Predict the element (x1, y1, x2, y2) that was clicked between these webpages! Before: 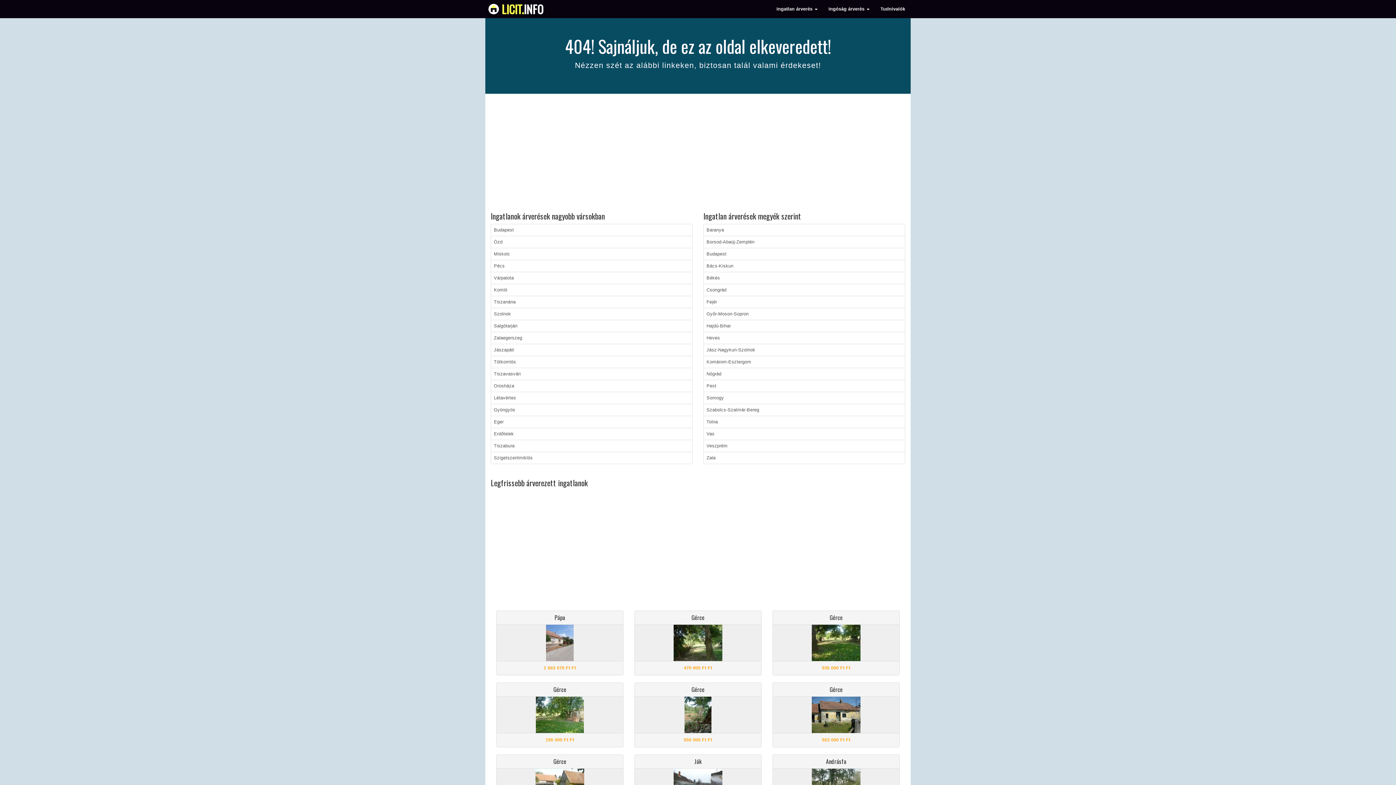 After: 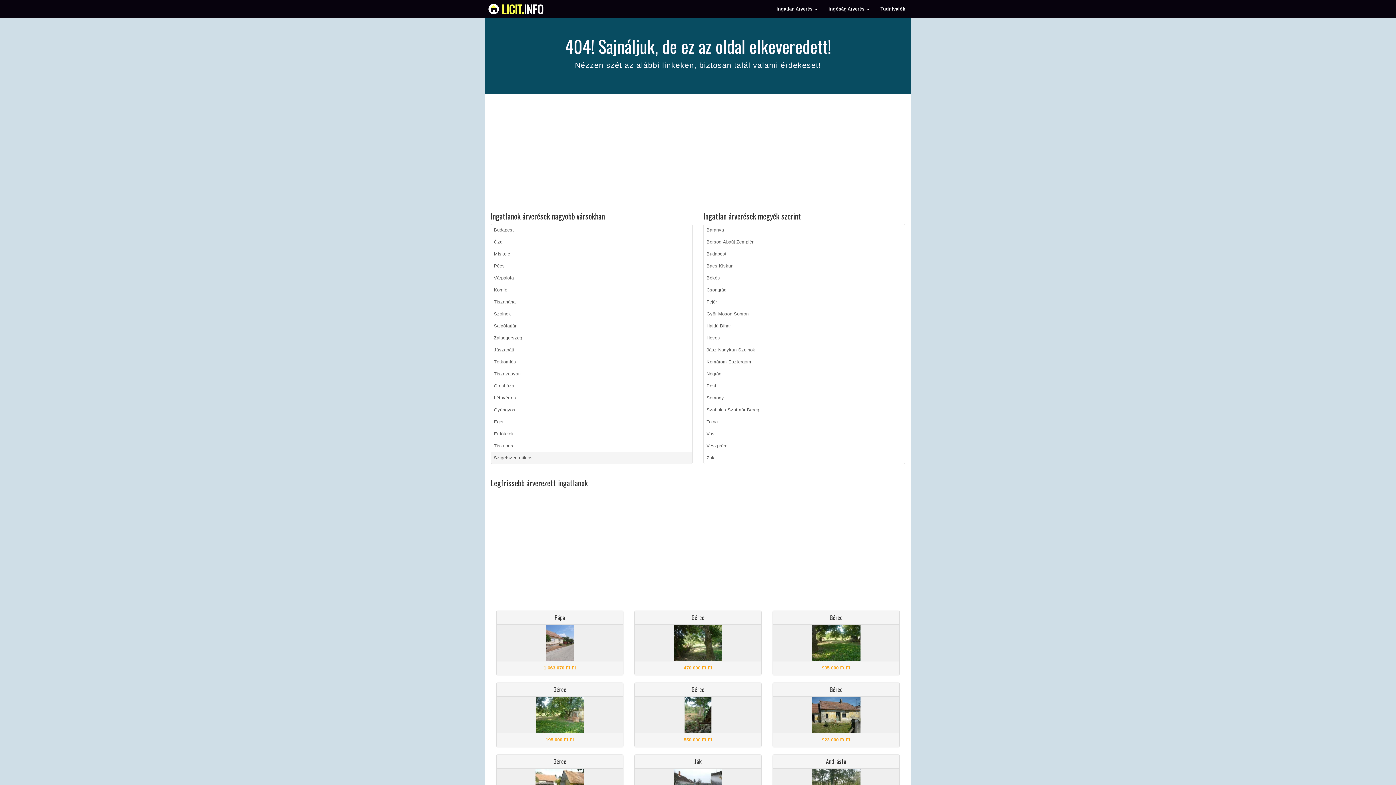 Action: bbox: (490, 452, 692, 464) label: Szigetszentmiklós